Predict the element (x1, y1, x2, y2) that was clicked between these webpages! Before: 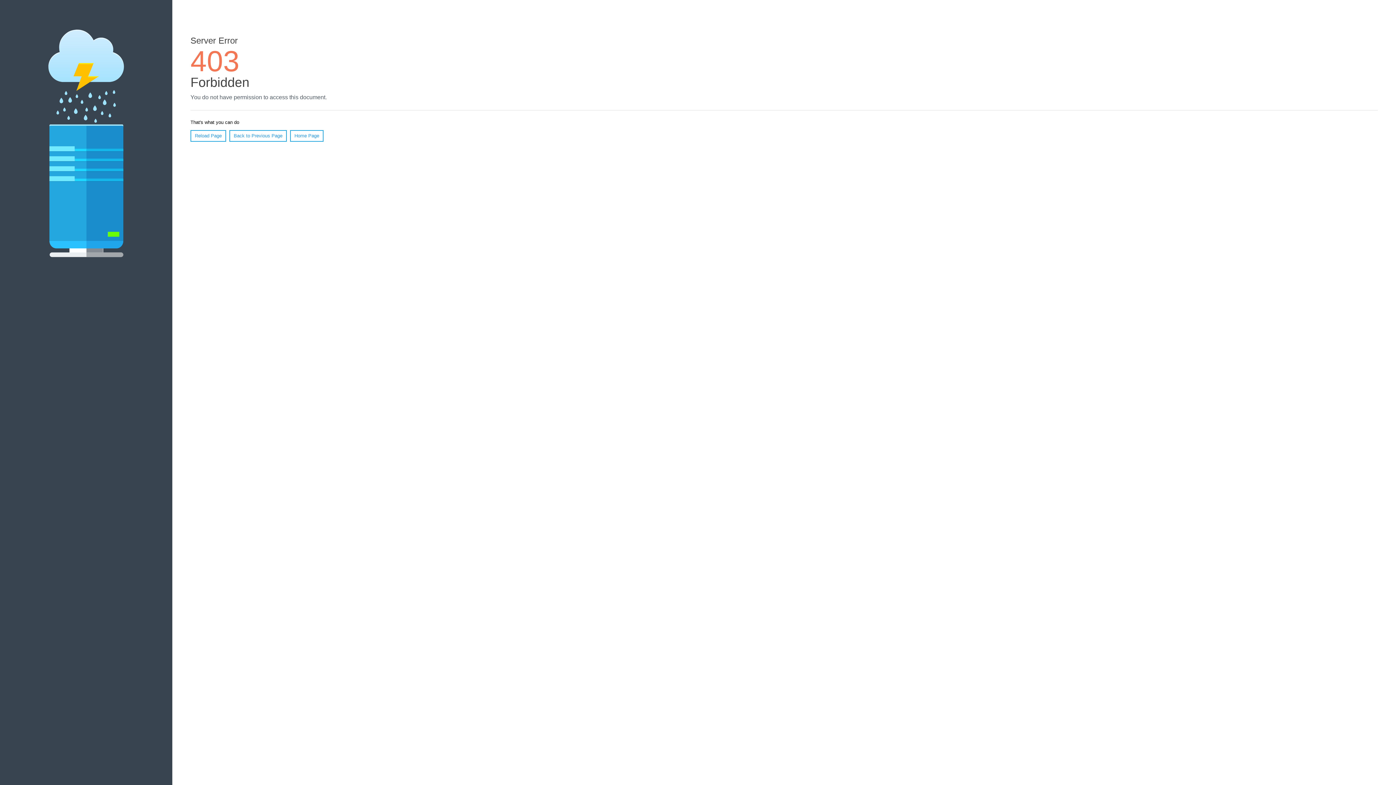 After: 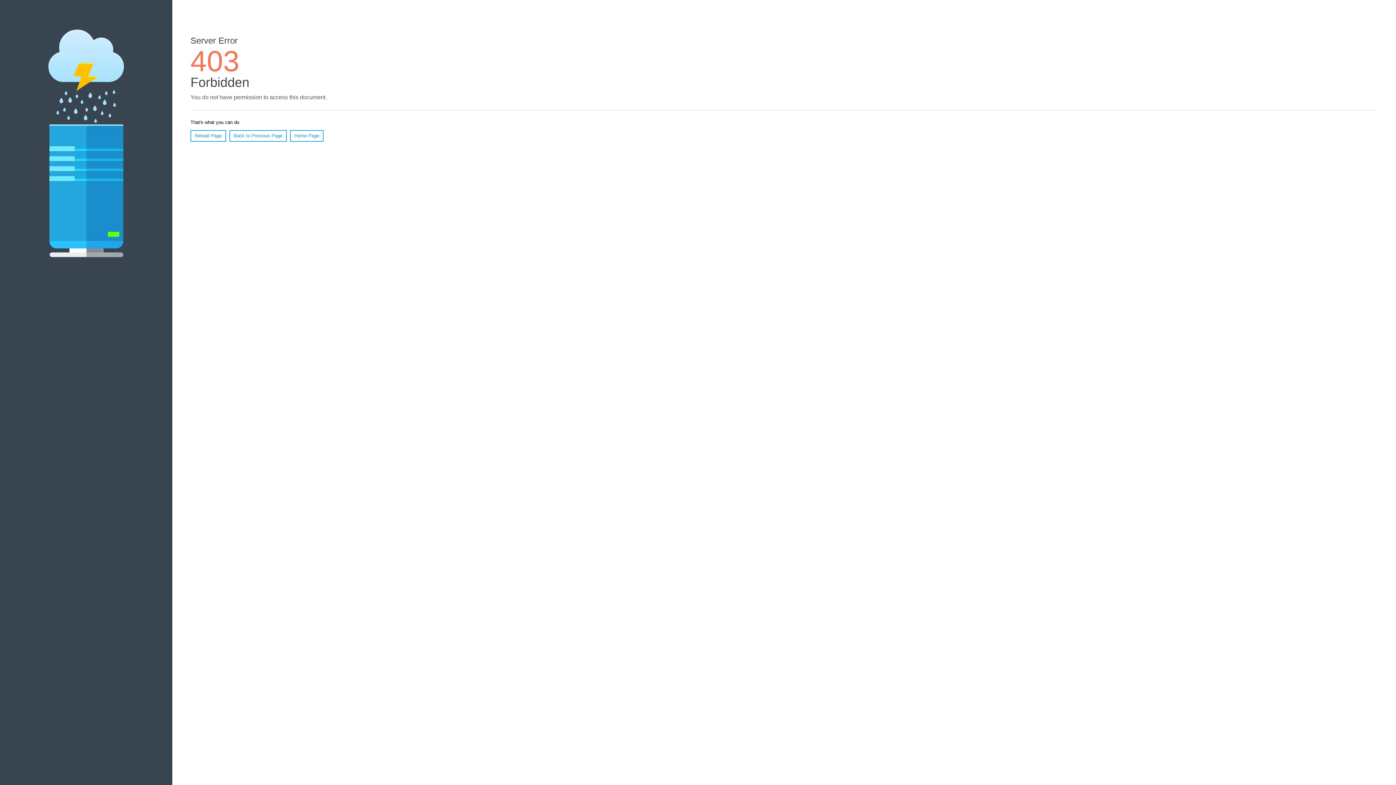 Action: label: Home Page bbox: (290, 130, 323, 141)